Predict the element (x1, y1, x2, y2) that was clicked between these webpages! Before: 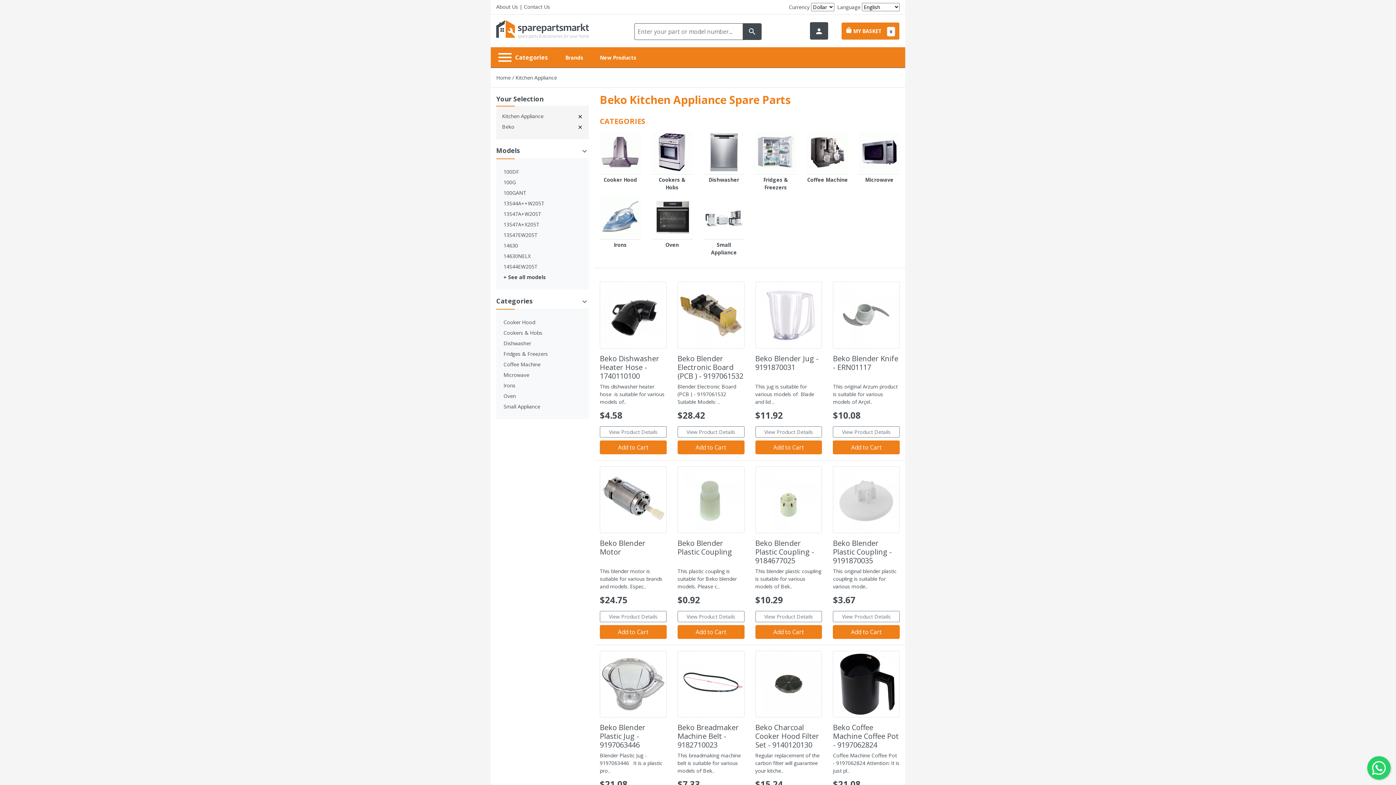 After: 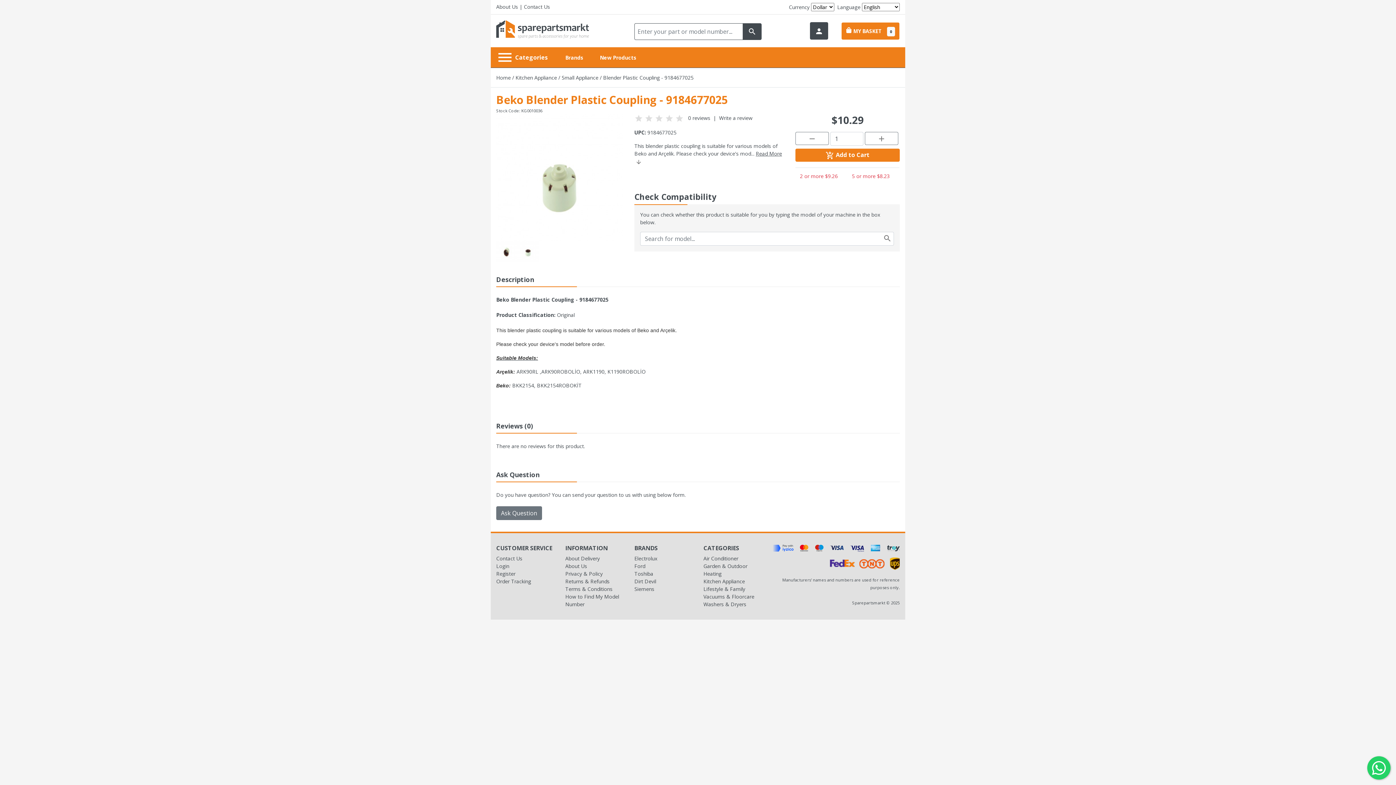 Action: label: View Product Details bbox: (755, 611, 822, 622)